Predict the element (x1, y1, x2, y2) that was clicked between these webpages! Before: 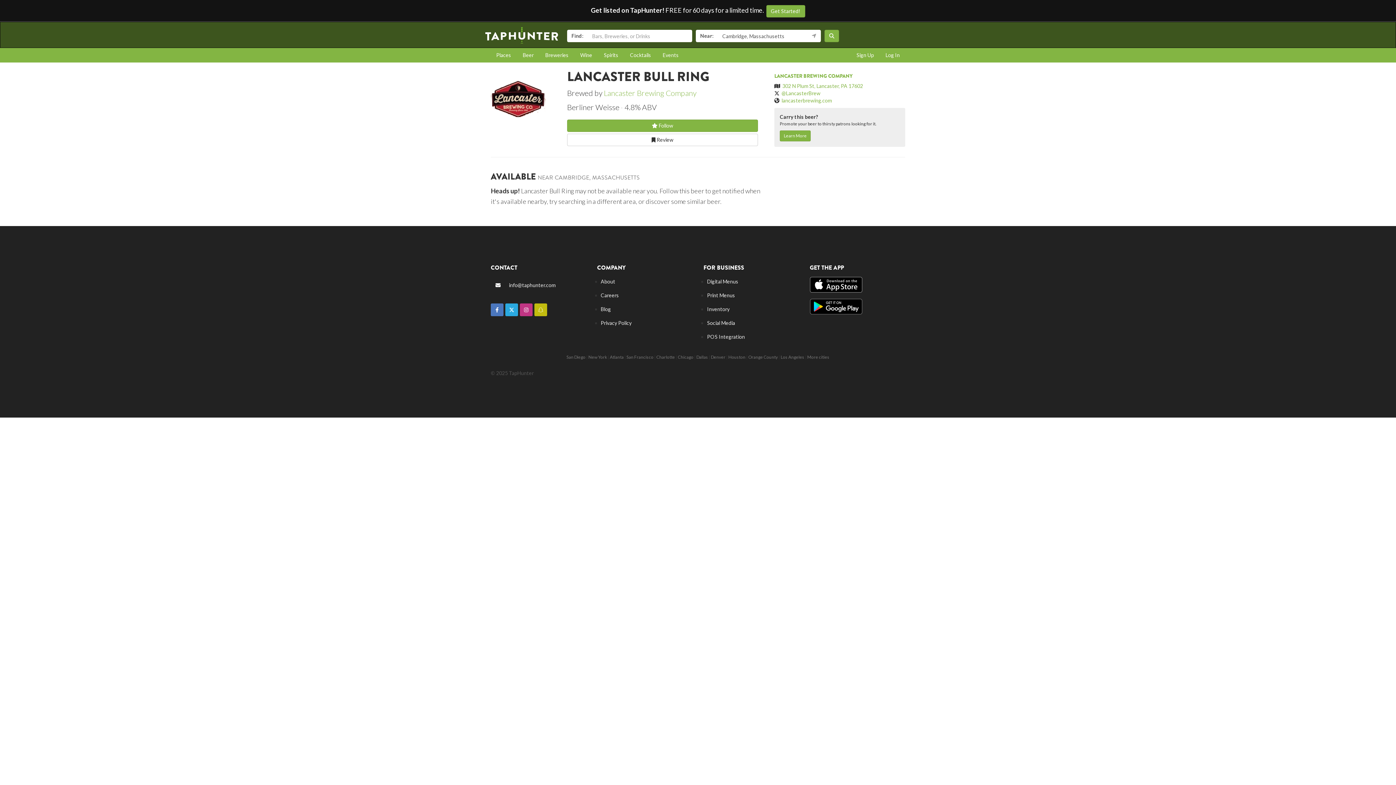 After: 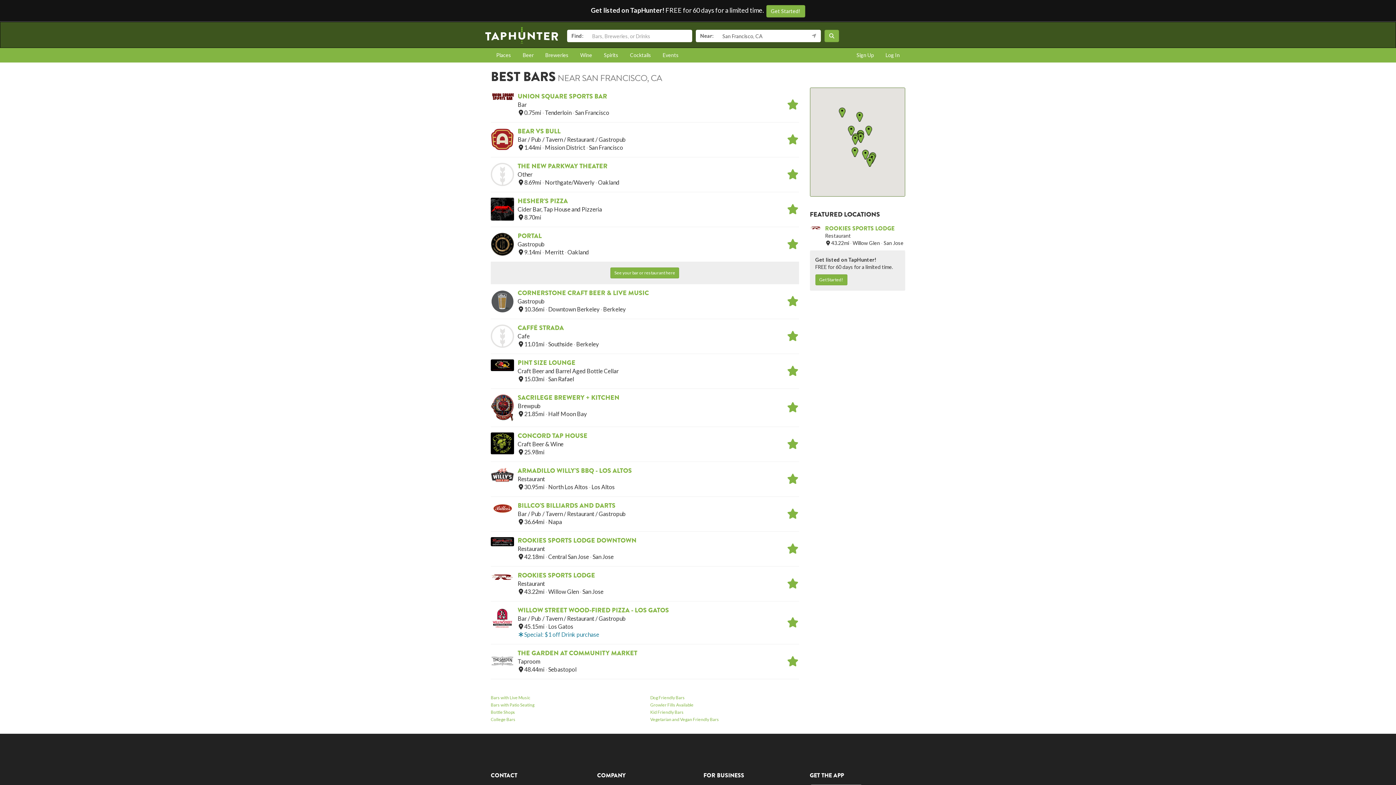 Action: label: San Francisco bbox: (626, 354, 653, 360)